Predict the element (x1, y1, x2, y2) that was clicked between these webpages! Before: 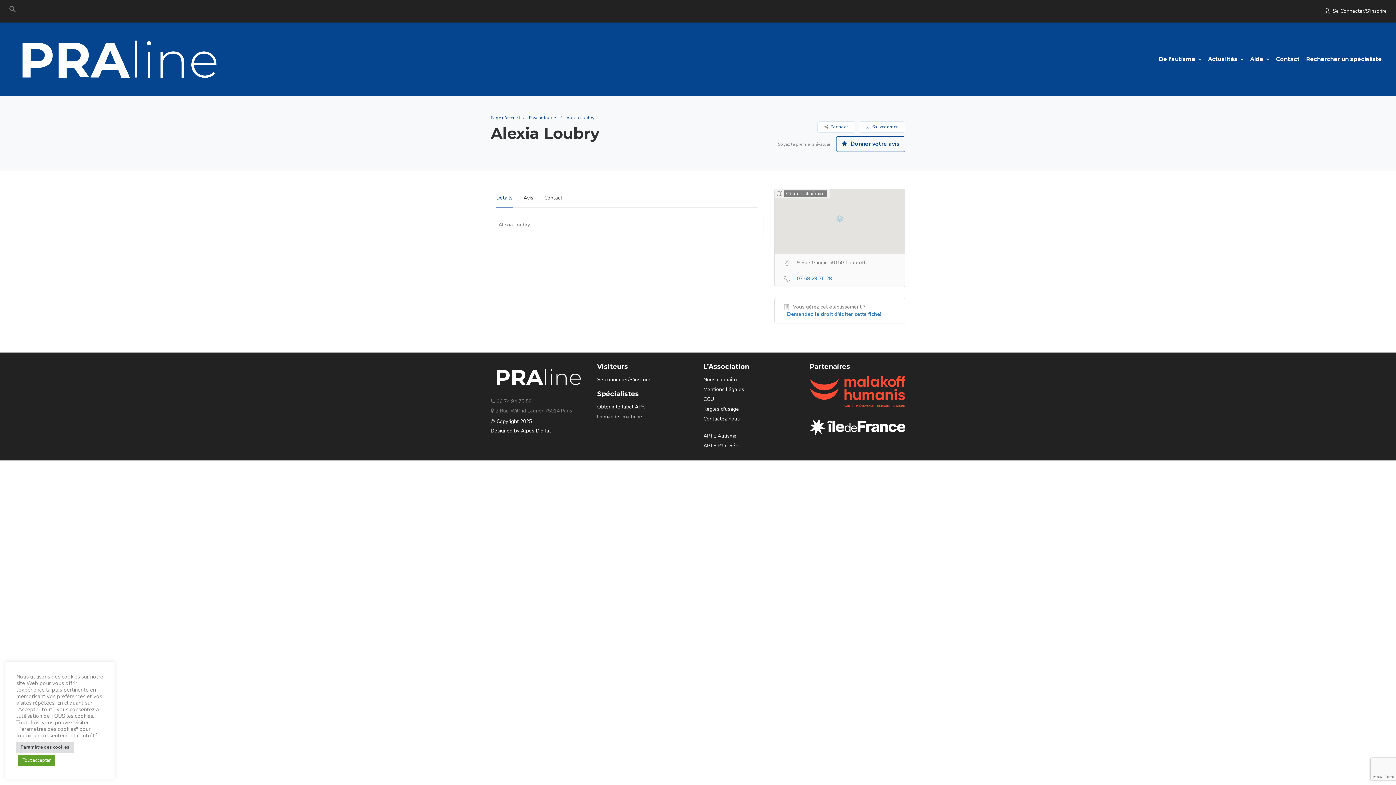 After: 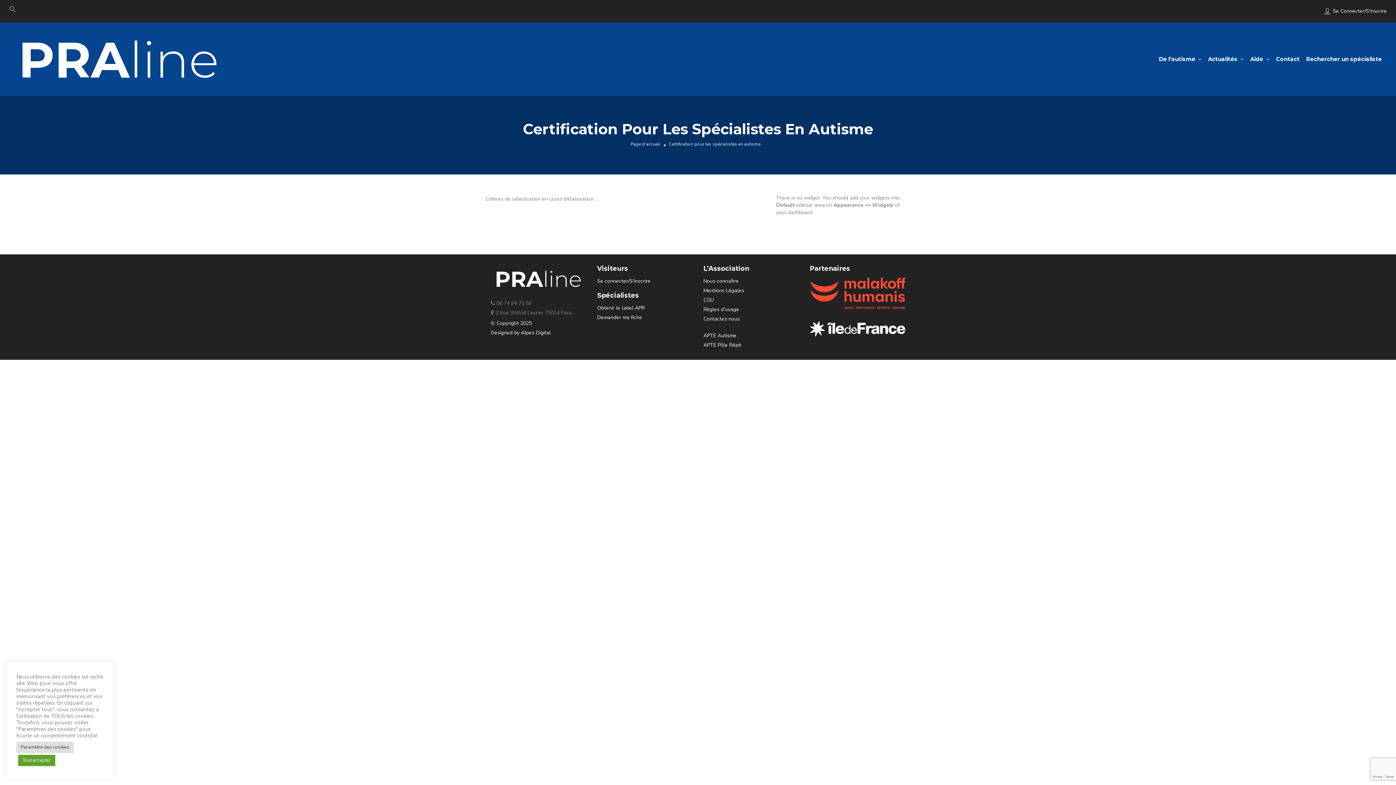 Action: label: Obtenir le label APR bbox: (597, 403, 644, 410)